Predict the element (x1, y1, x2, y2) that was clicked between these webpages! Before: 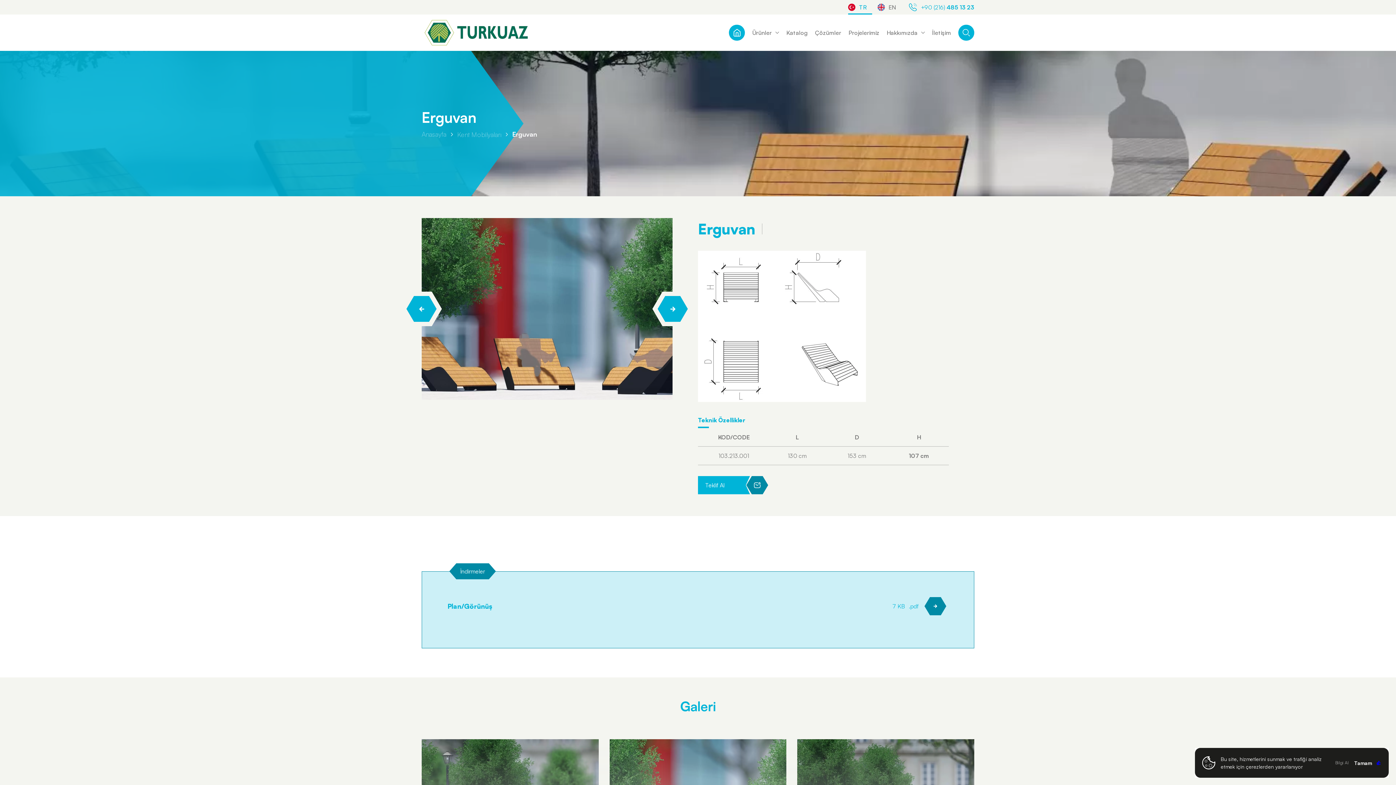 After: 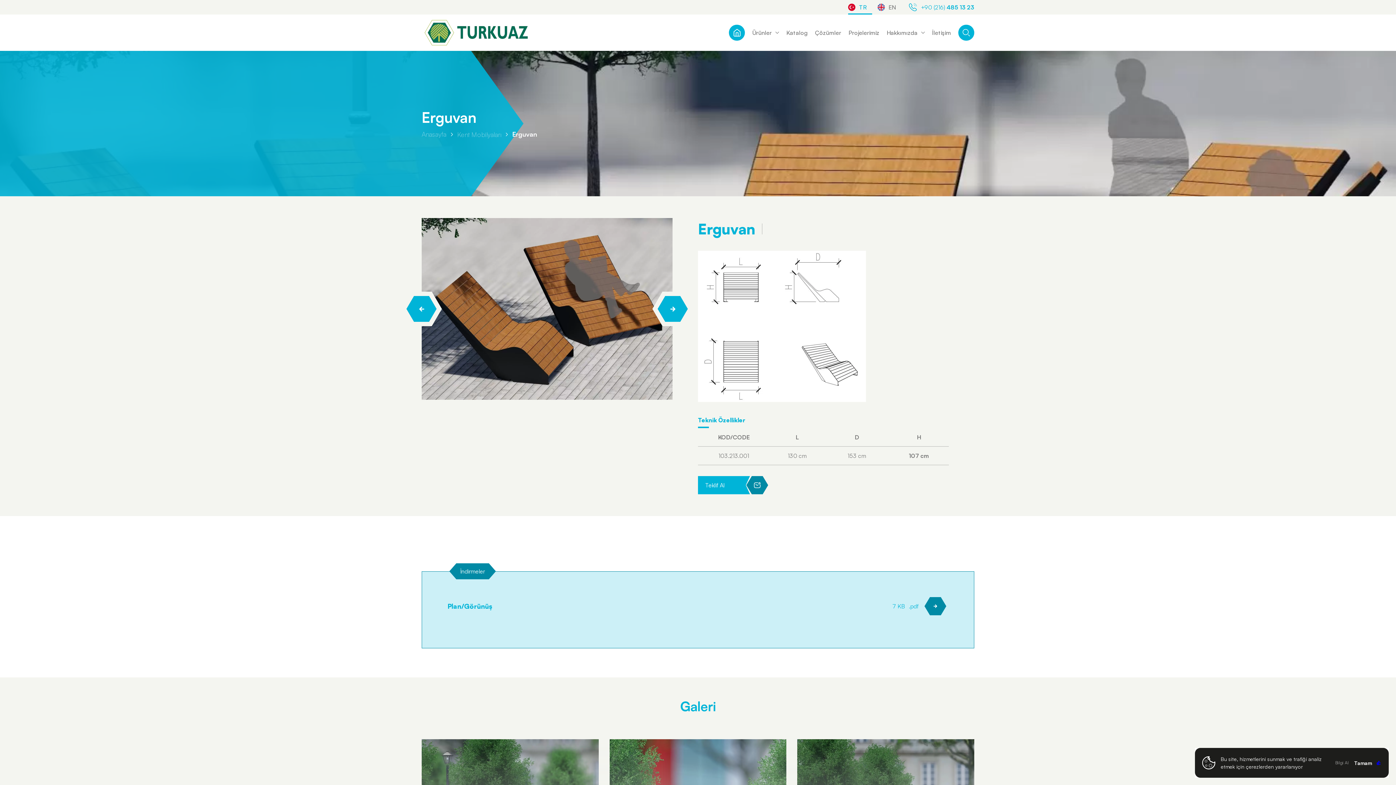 Action: label: Plan/Görünüş
7 KB
.pdf bbox: (447, 597, 948, 615)